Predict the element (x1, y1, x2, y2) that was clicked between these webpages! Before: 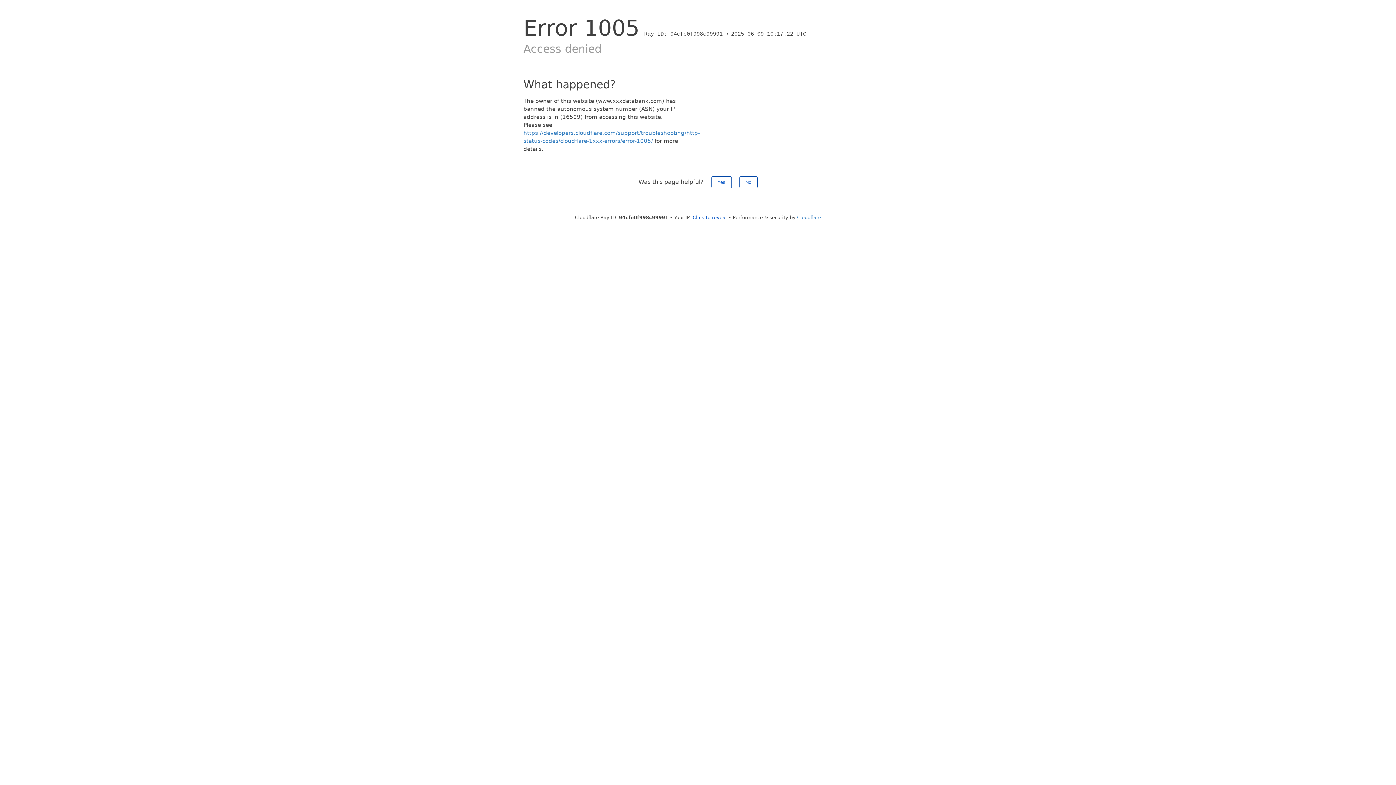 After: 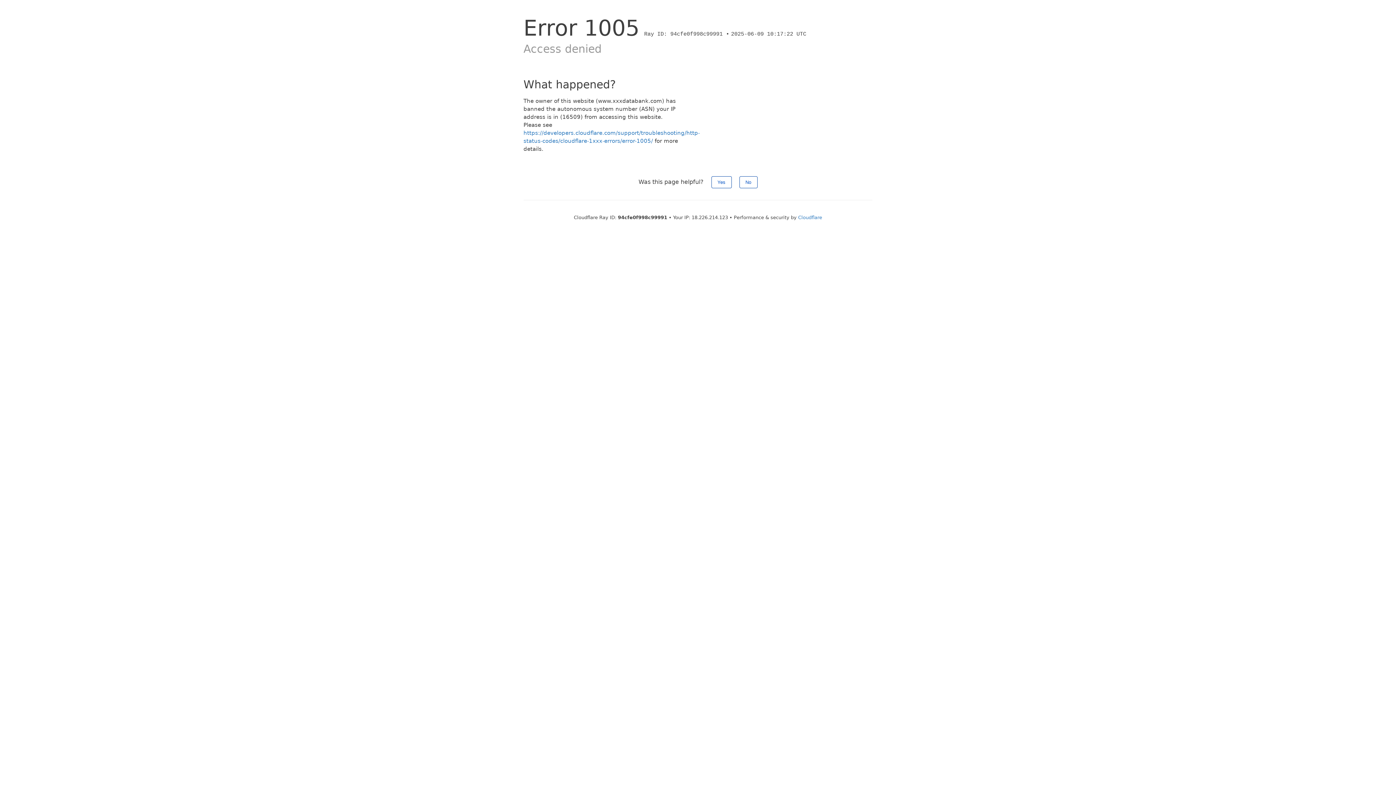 Action: label: Click to reveal bbox: (692, 214, 727, 220)